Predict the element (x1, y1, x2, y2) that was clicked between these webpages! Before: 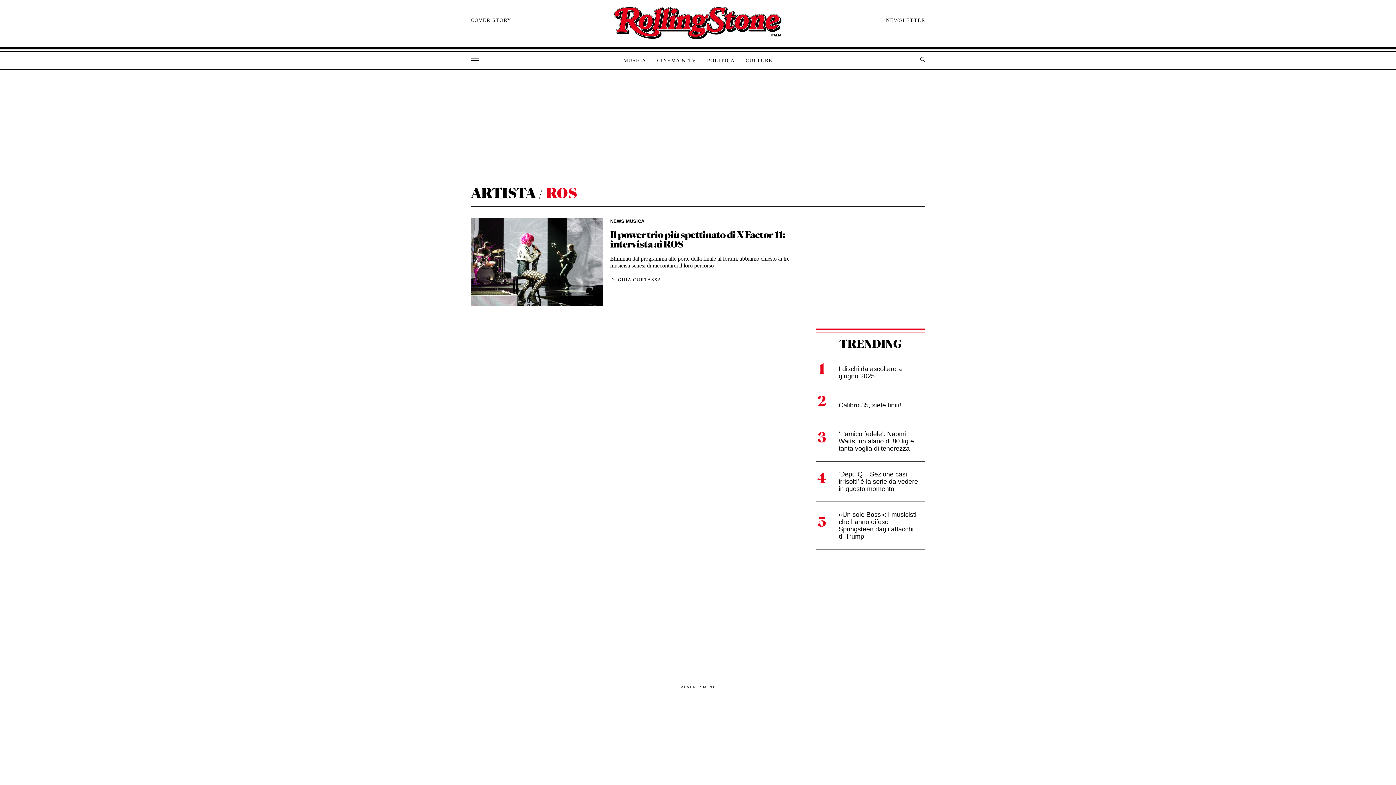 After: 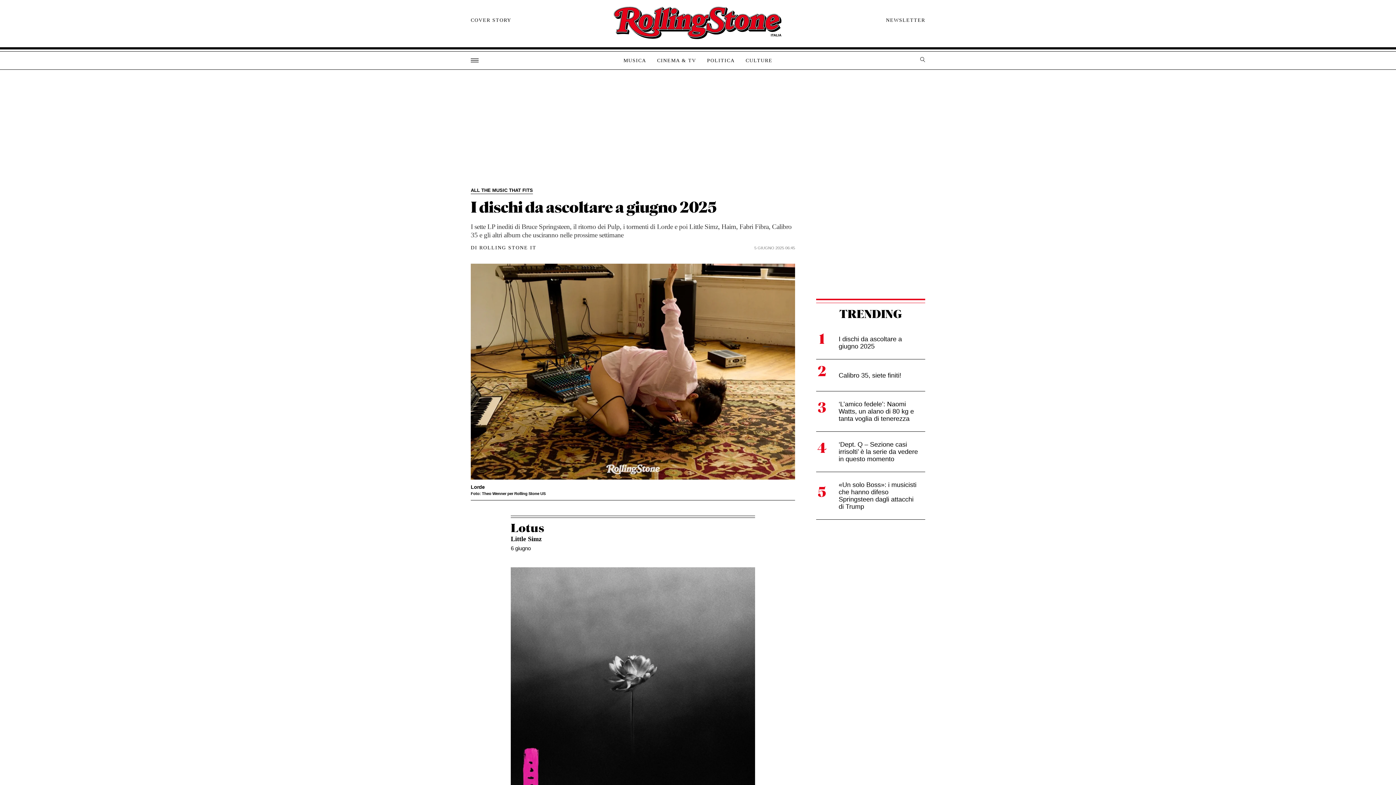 Action: bbox: (816, 356, 925, 389) label: I dischi da ascoltare a giugno 2025